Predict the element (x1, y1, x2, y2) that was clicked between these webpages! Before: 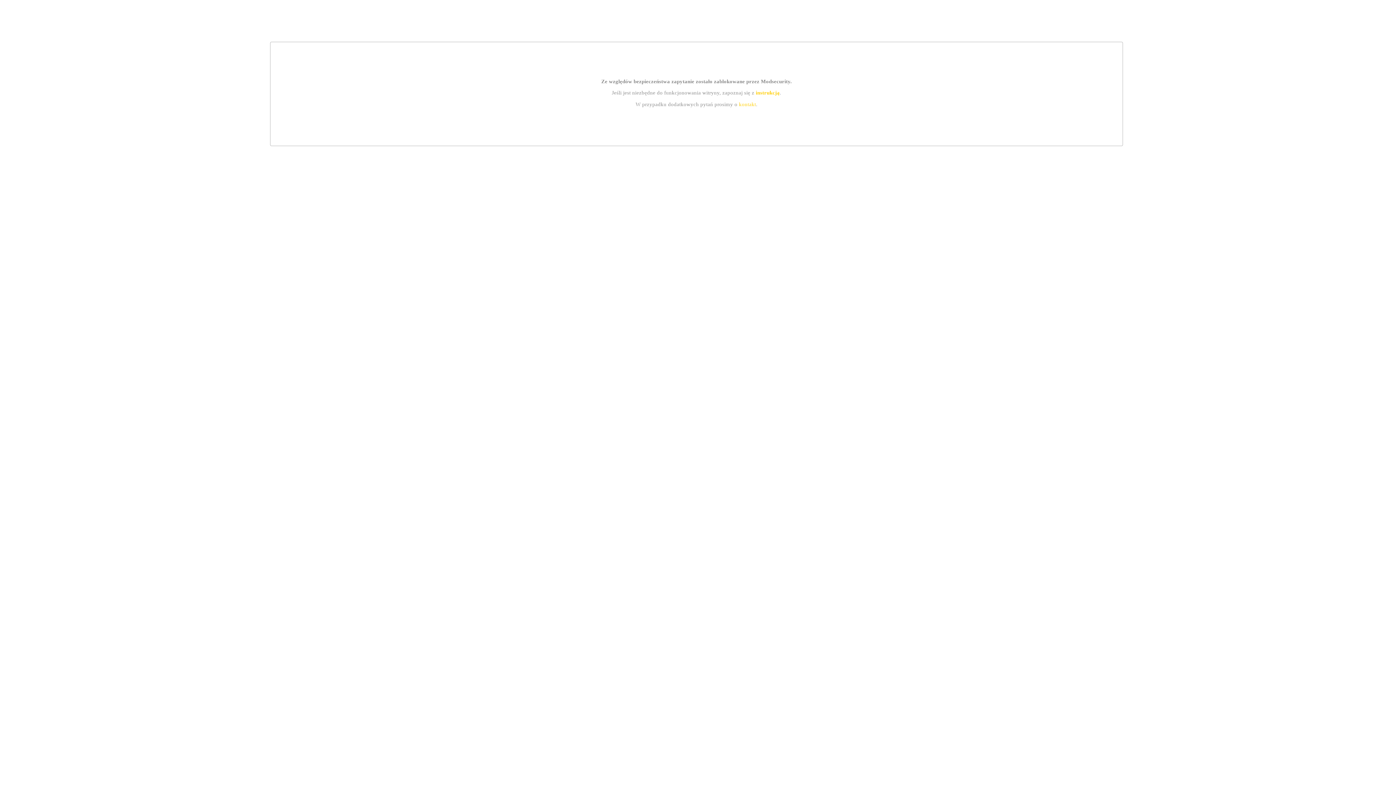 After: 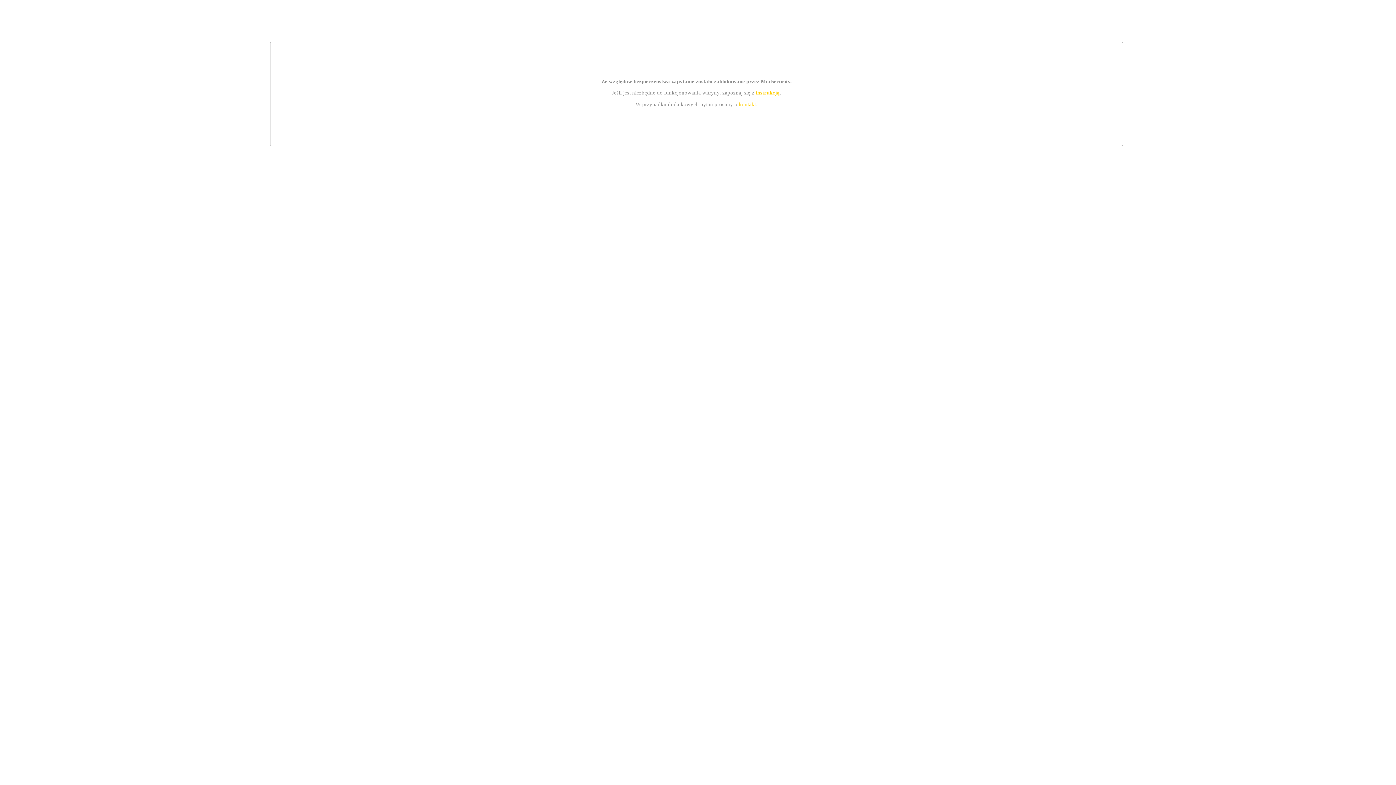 Action: label: kontakt bbox: (739, 101, 756, 107)